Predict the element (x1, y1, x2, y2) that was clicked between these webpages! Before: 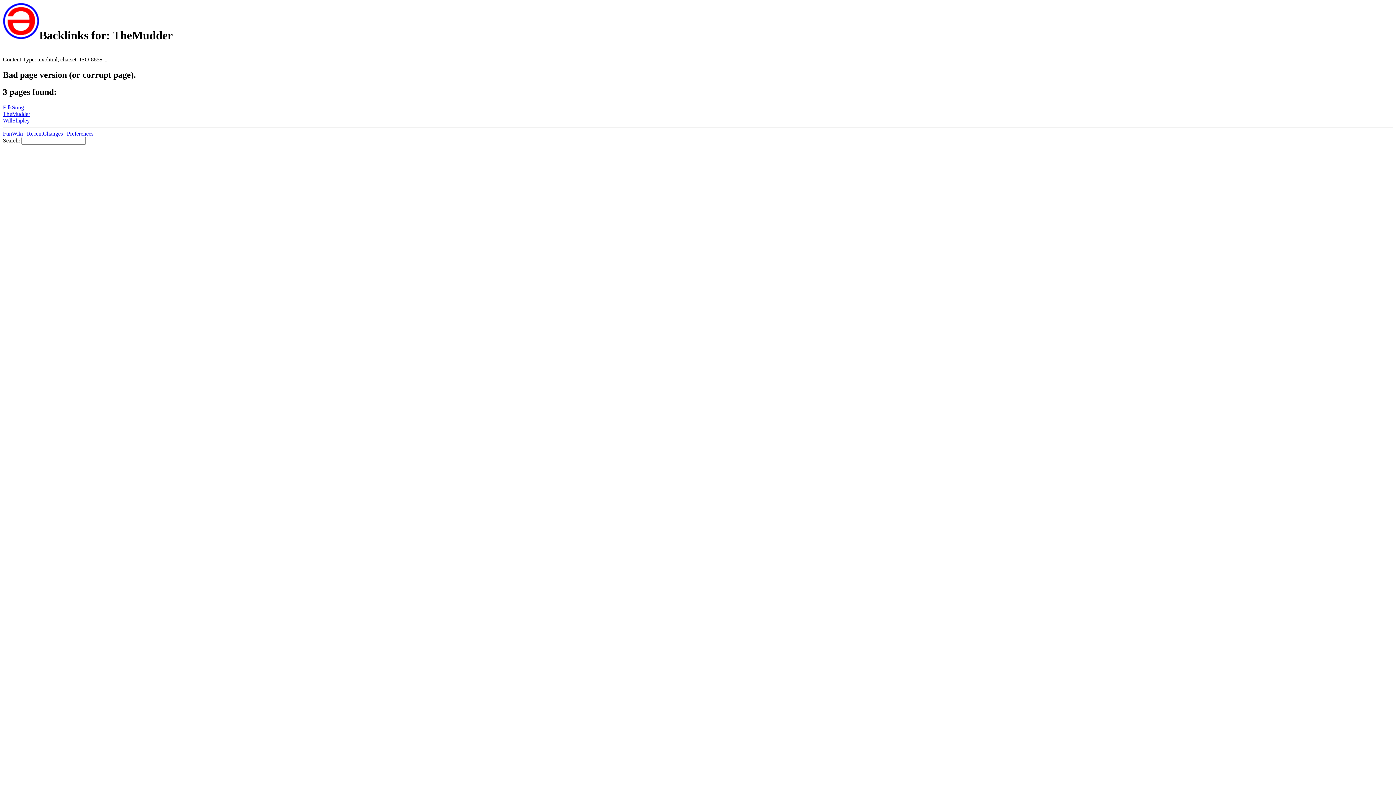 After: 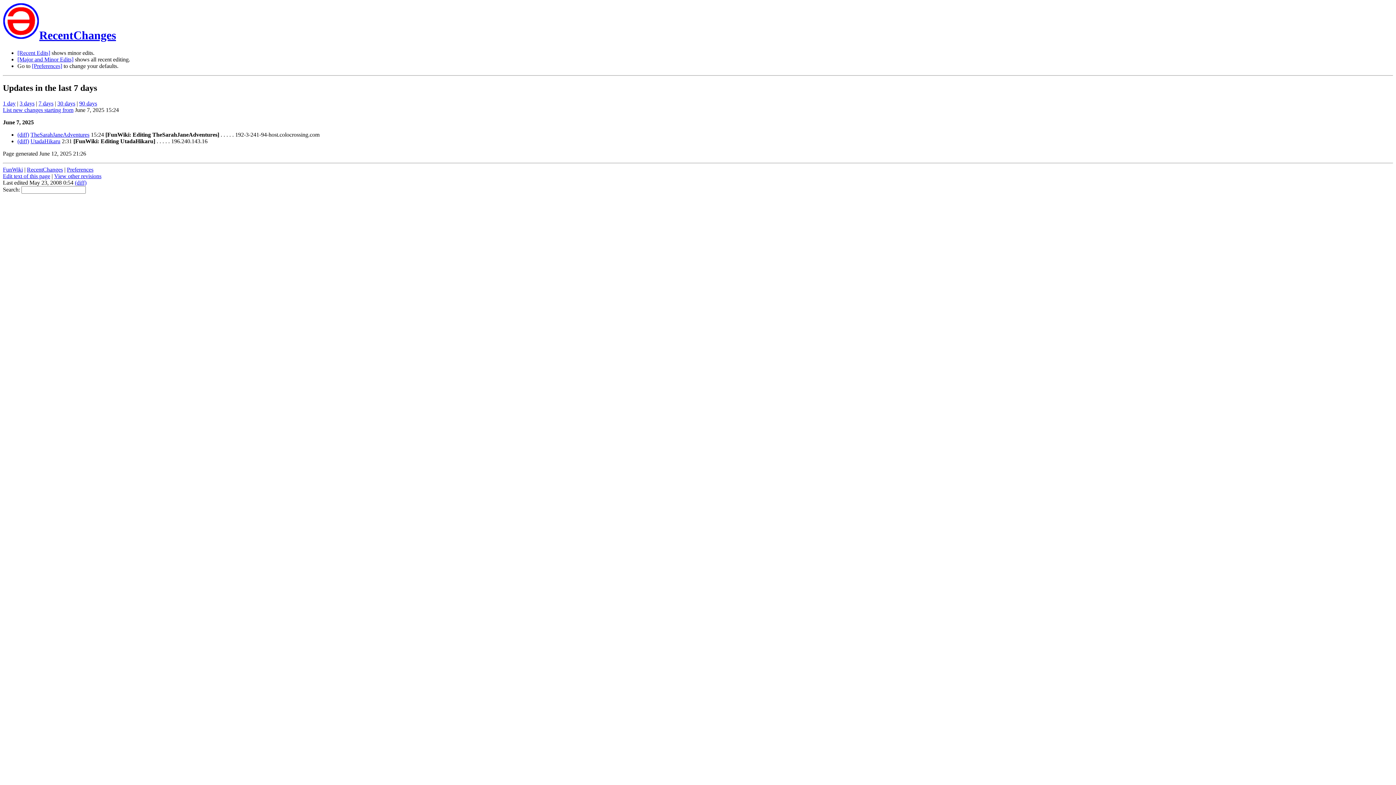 Action: label: RecentChanges bbox: (26, 130, 62, 136)